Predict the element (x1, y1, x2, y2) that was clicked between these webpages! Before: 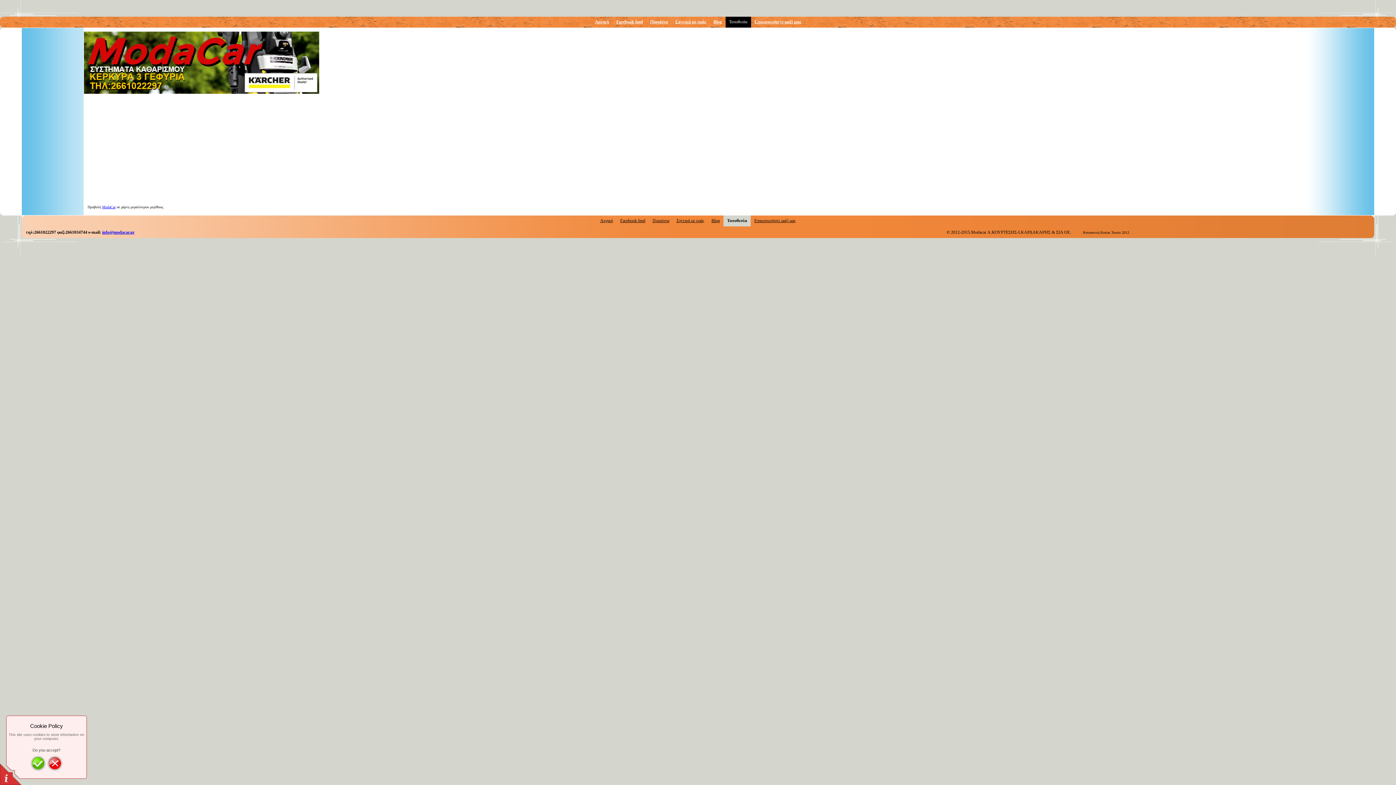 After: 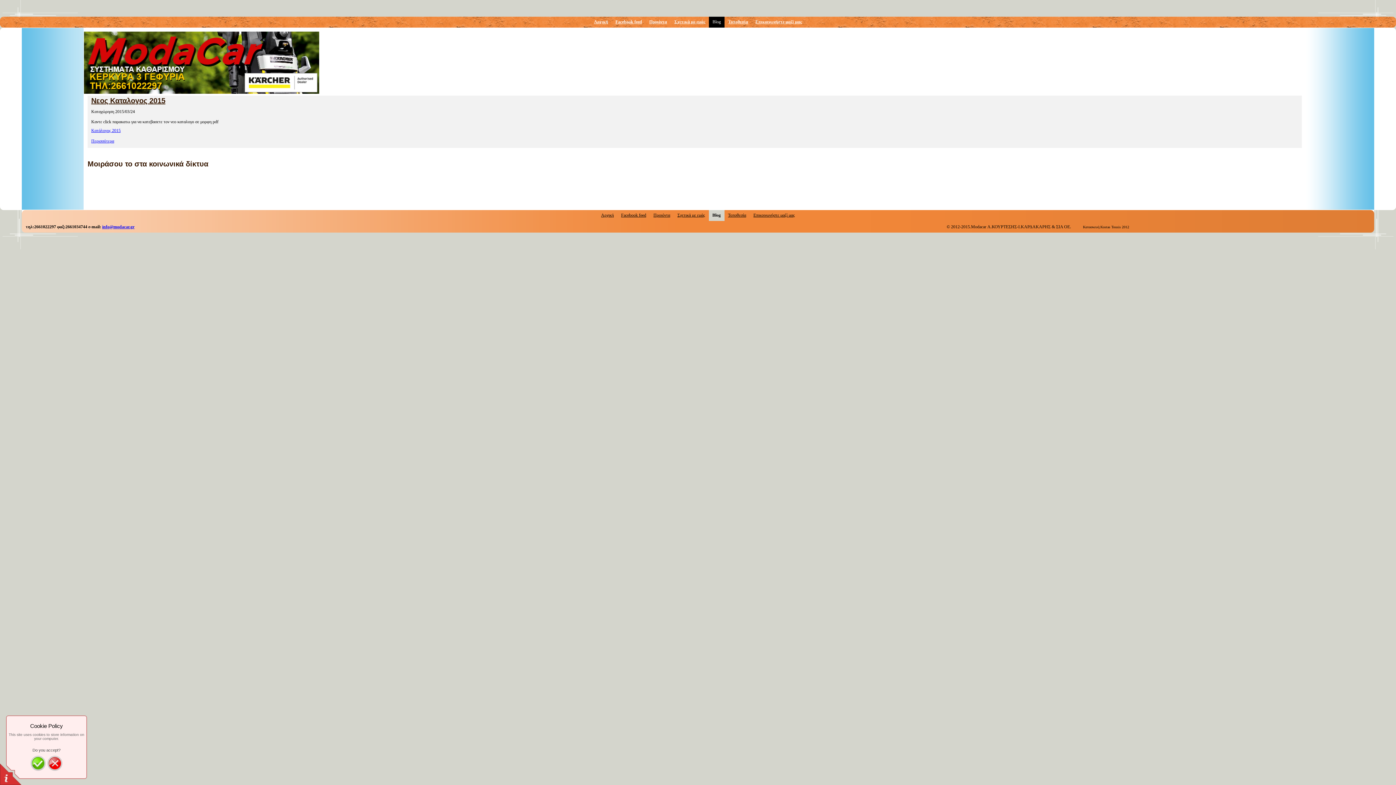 Action: label: Blog bbox: (710, 16, 725, 27)